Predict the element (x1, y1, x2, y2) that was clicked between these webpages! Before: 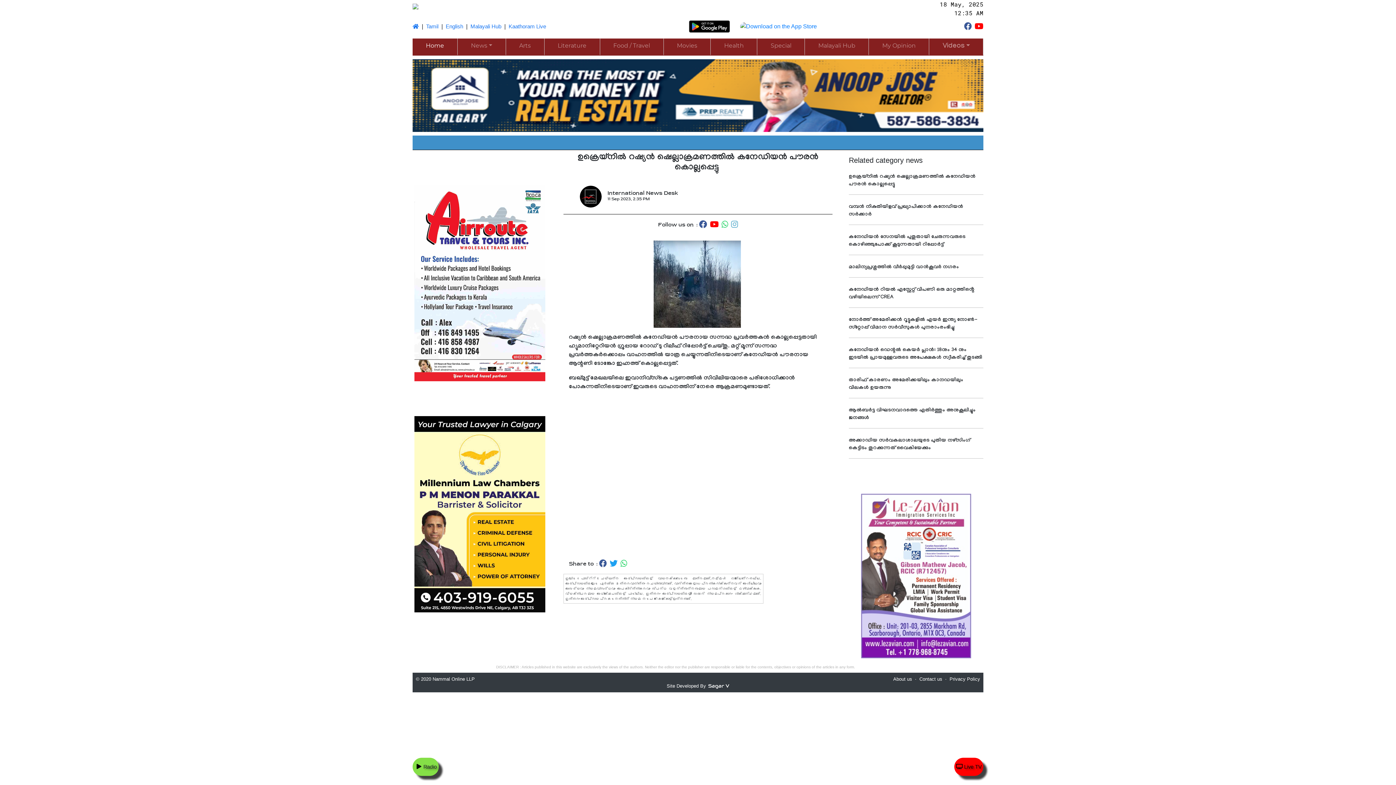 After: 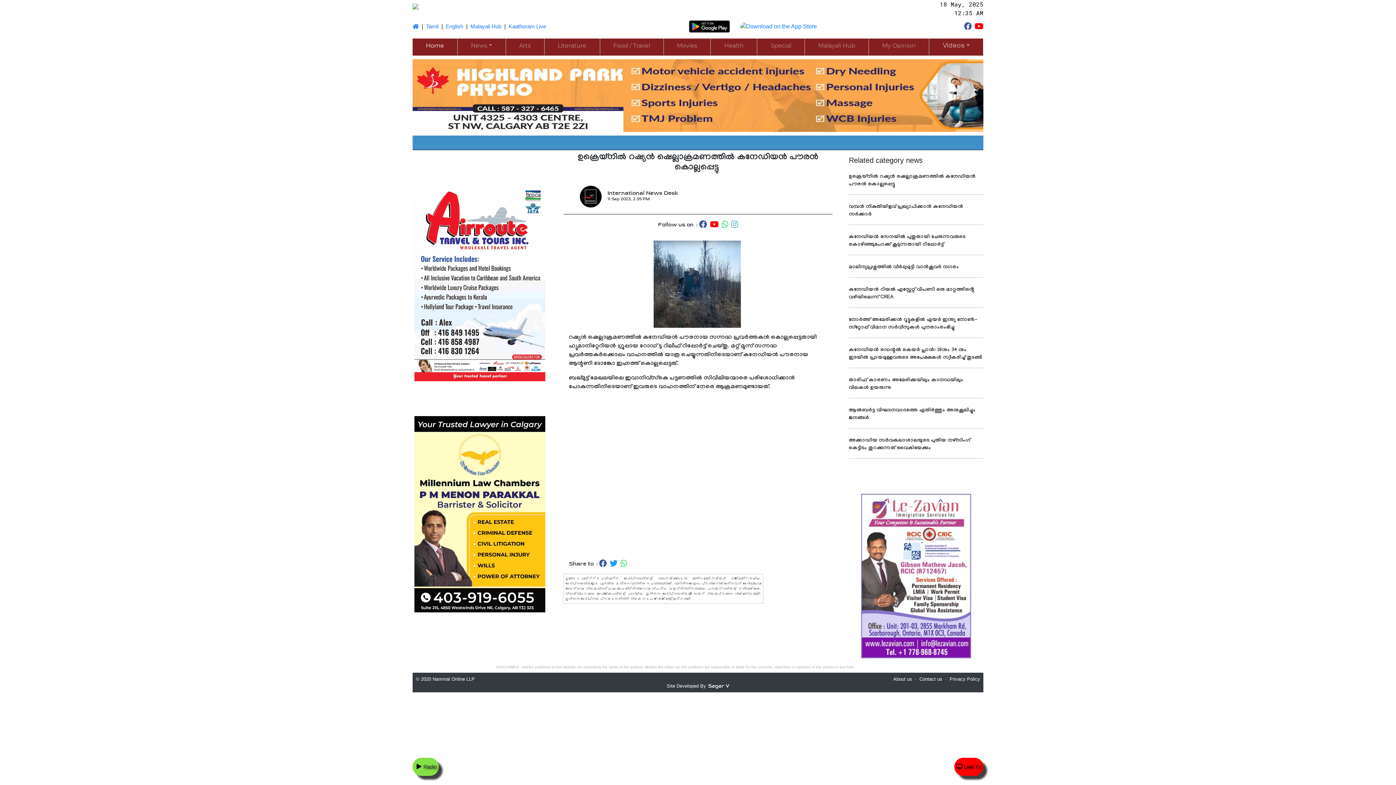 Action: label:  Live TV bbox: (956, 763, 981, 771)